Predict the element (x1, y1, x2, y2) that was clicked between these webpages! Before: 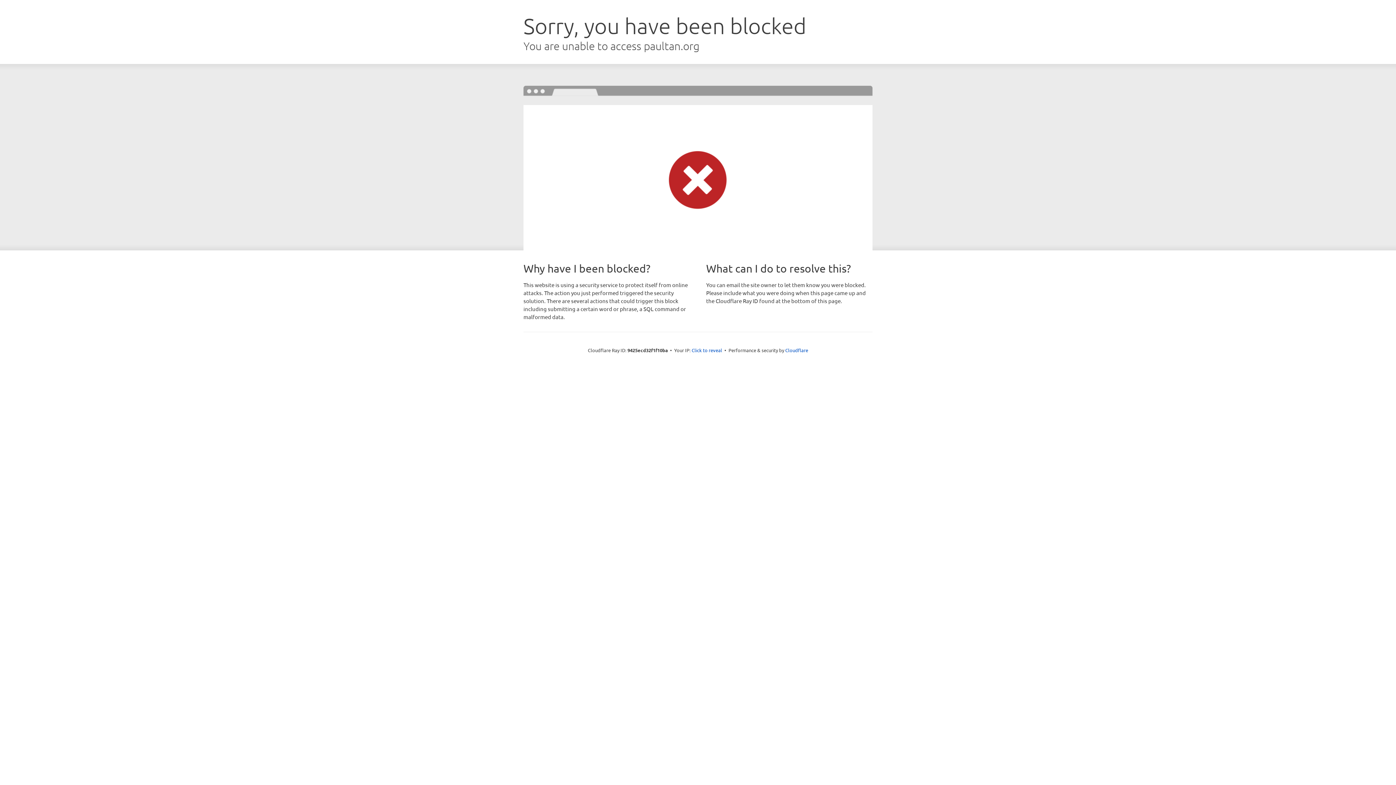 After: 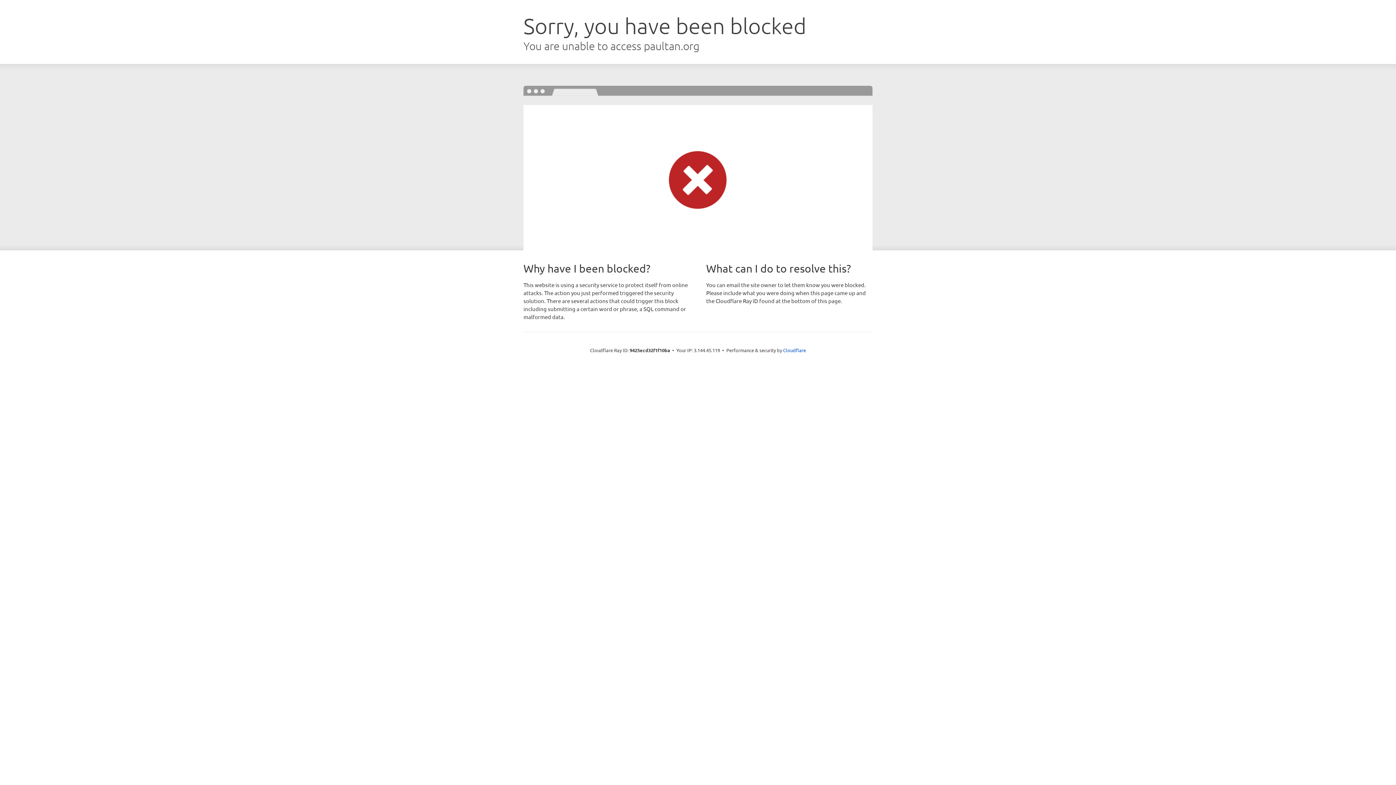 Action: label: Click to reveal bbox: (691, 346, 722, 353)